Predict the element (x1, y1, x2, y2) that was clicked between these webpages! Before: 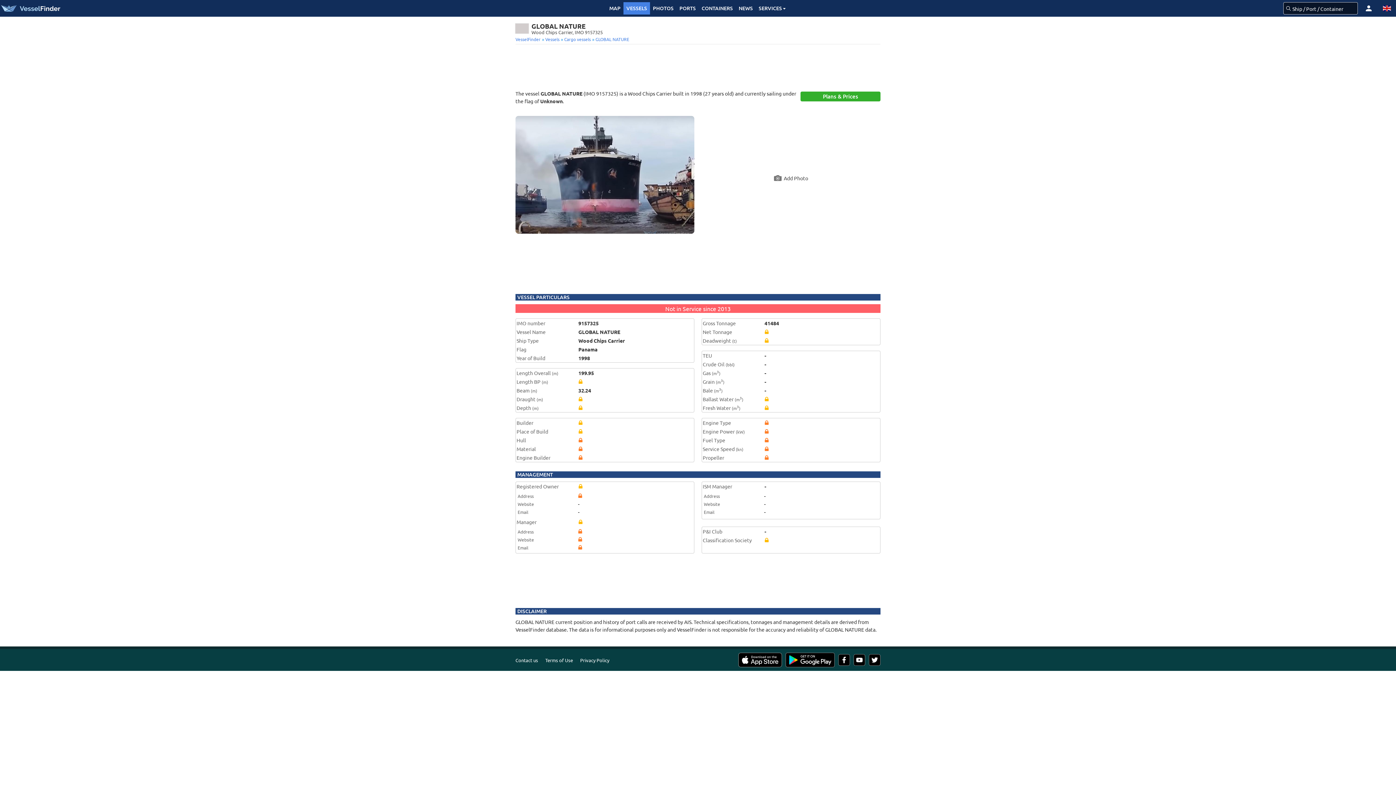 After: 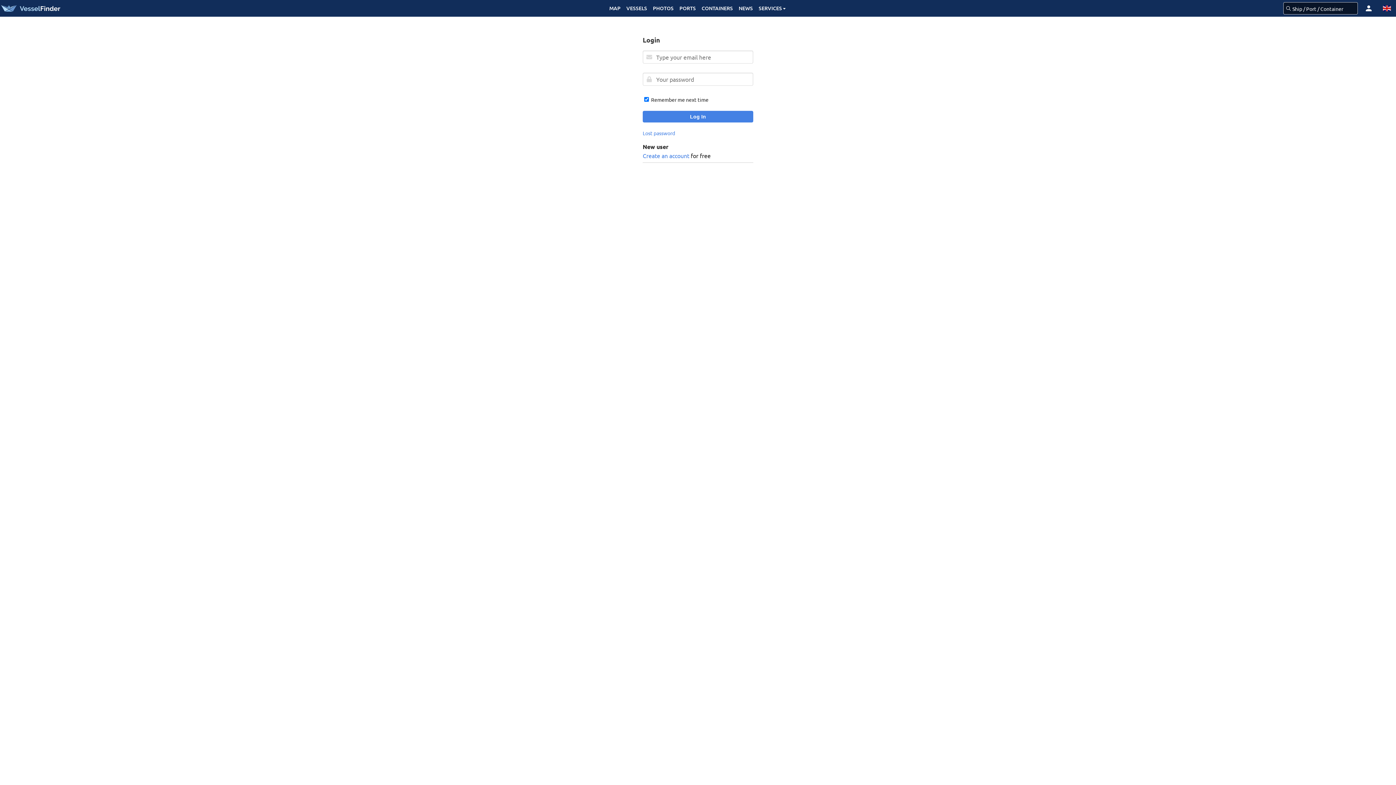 Action: bbox: (1360, 0, 1378, 16)